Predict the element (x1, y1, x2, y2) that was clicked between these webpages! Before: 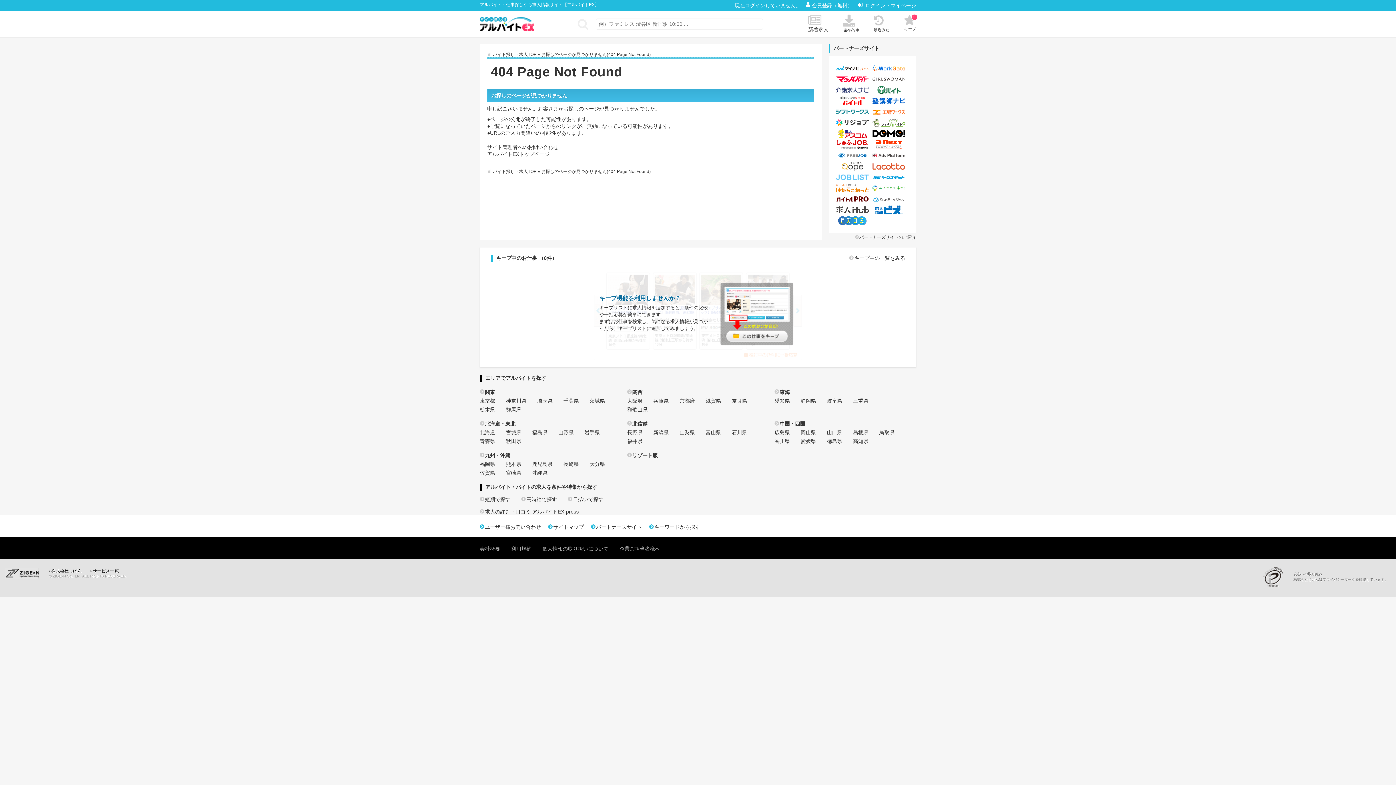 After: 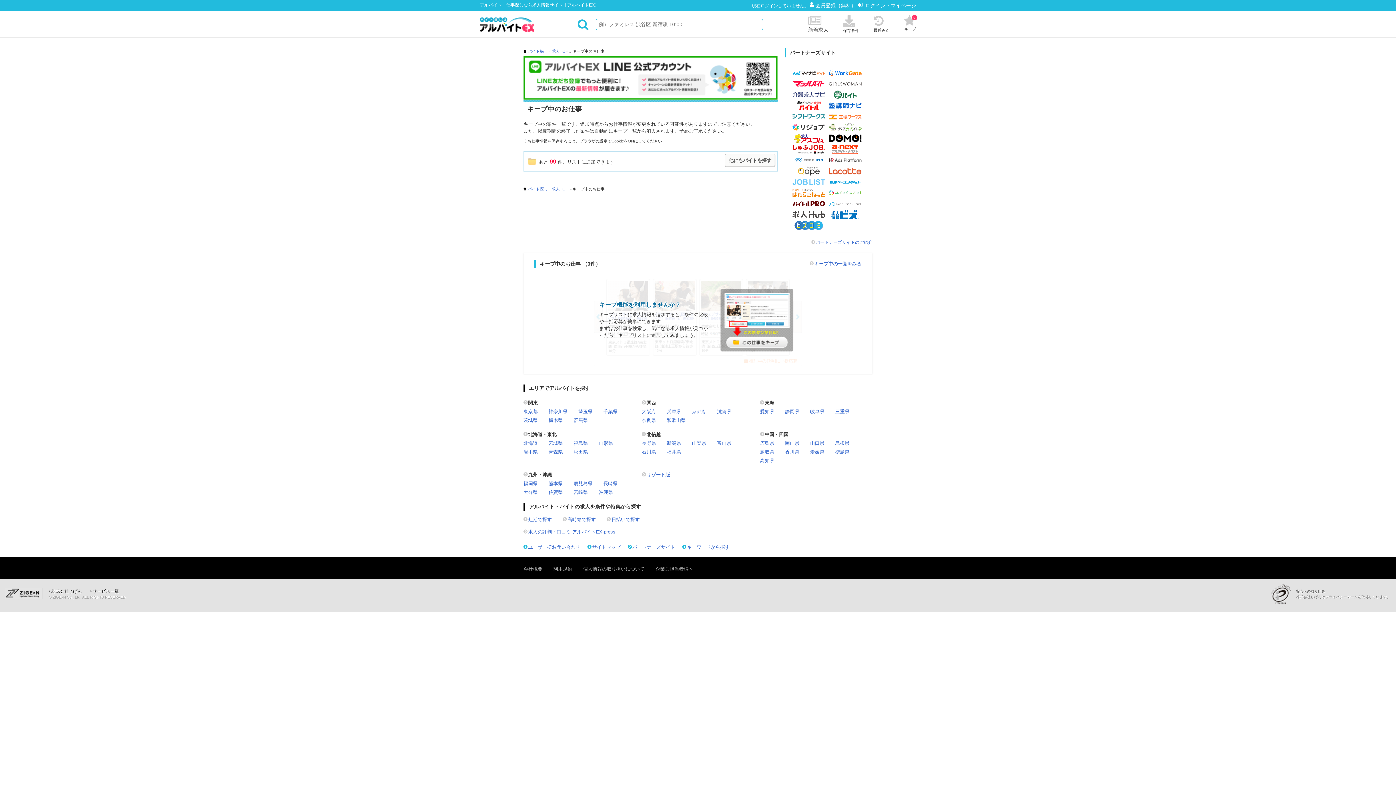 Action: label: キープ
0 bbox: (904, 14, 916, 31)